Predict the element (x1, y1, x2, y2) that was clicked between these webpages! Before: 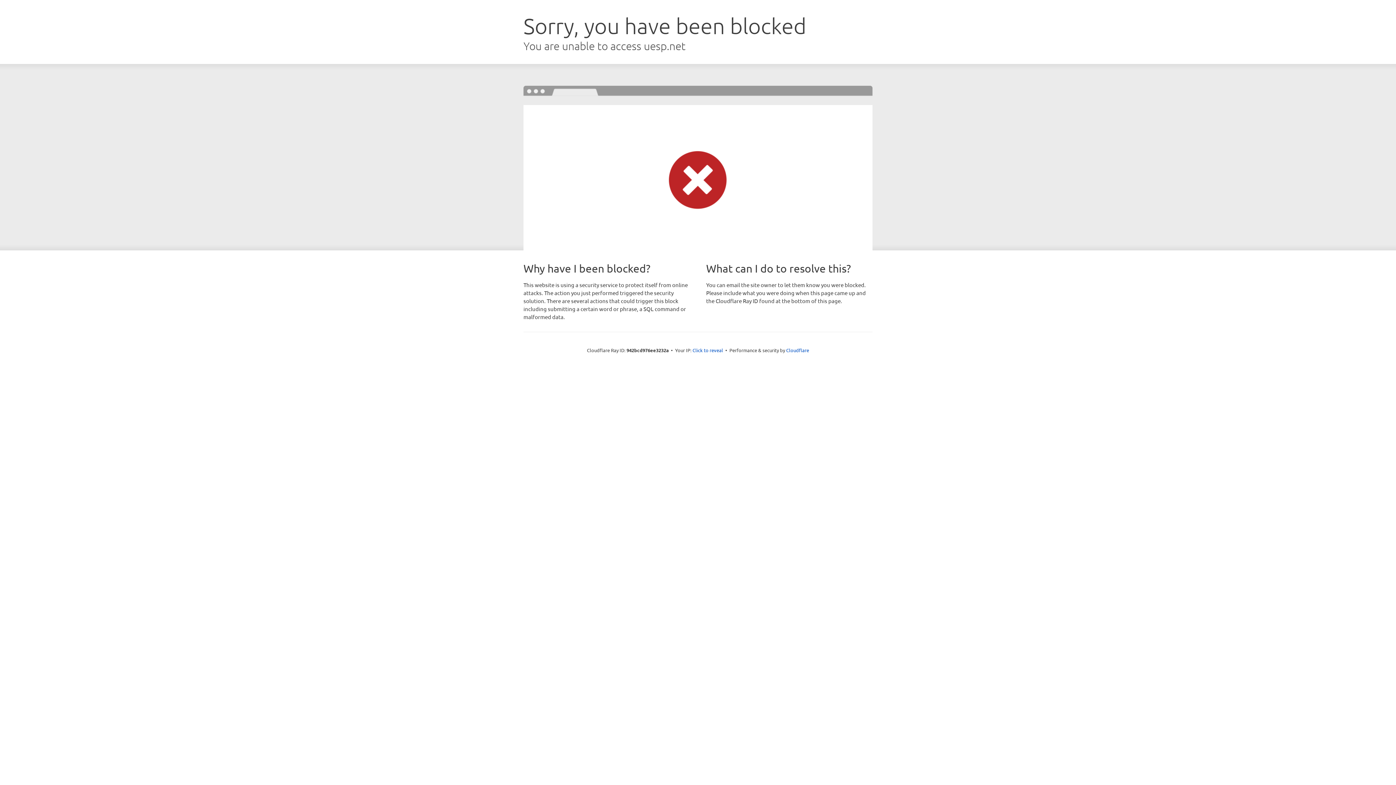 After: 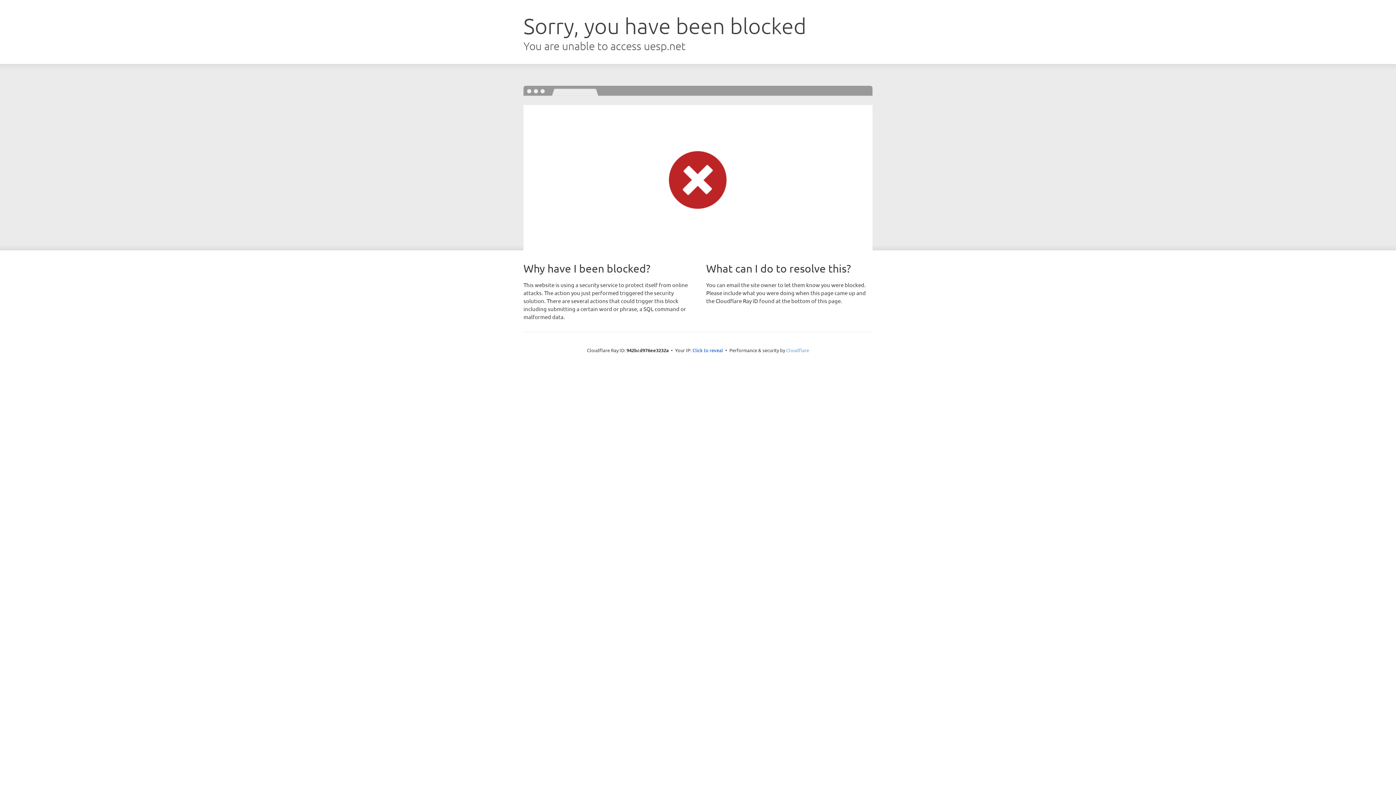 Action: label: Cloudflare bbox: (786, 347, 809, 353)